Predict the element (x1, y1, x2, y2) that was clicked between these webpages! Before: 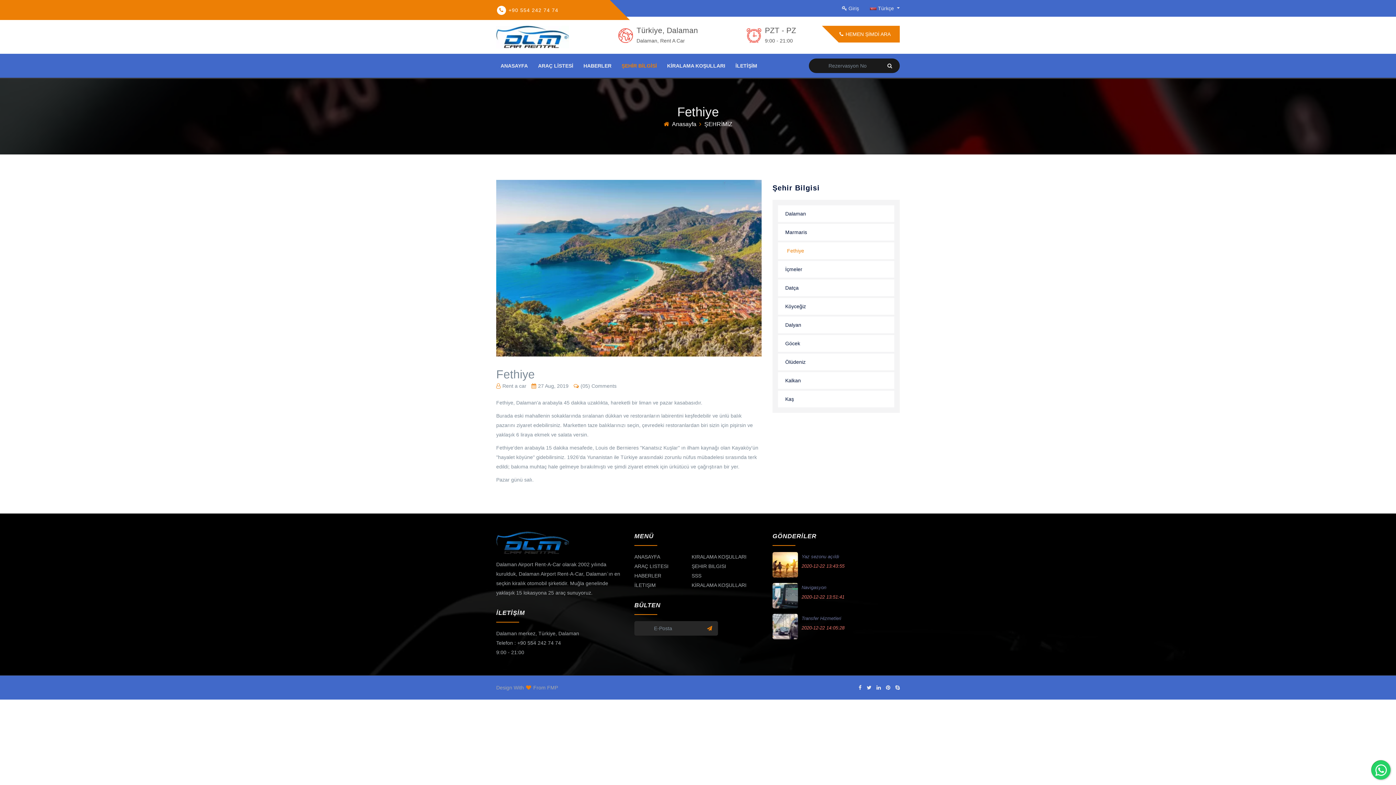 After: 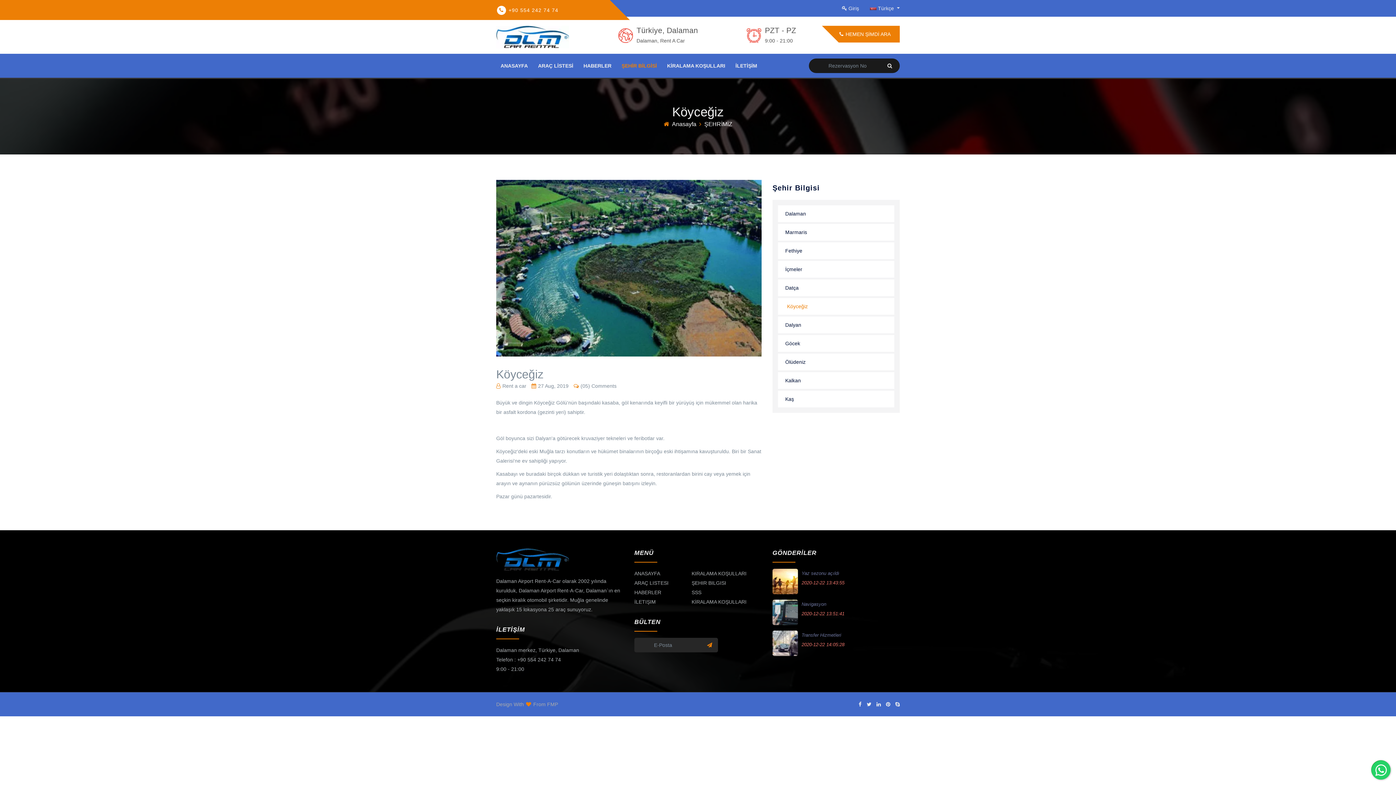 Action: bbox: (778, 298, 894, 314) label: Köyceğiz